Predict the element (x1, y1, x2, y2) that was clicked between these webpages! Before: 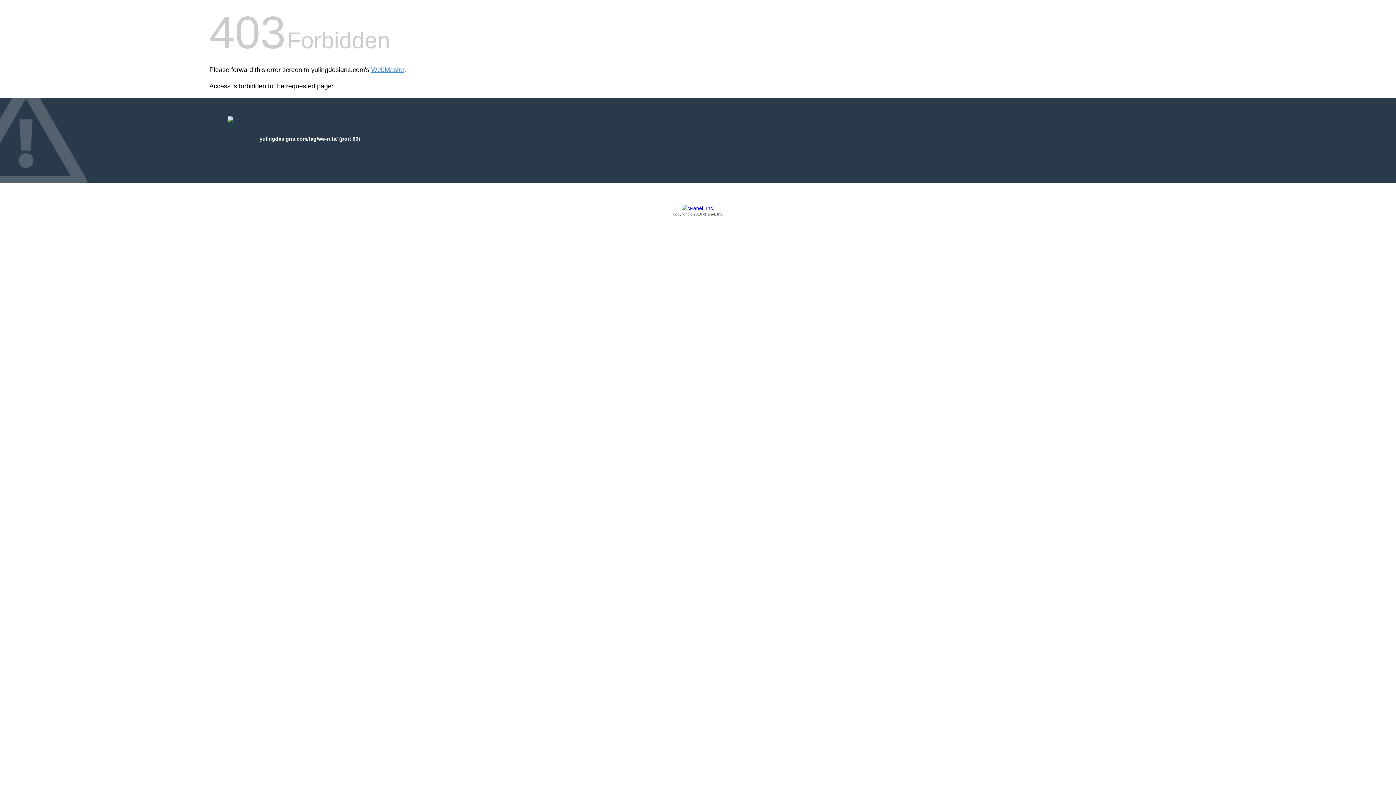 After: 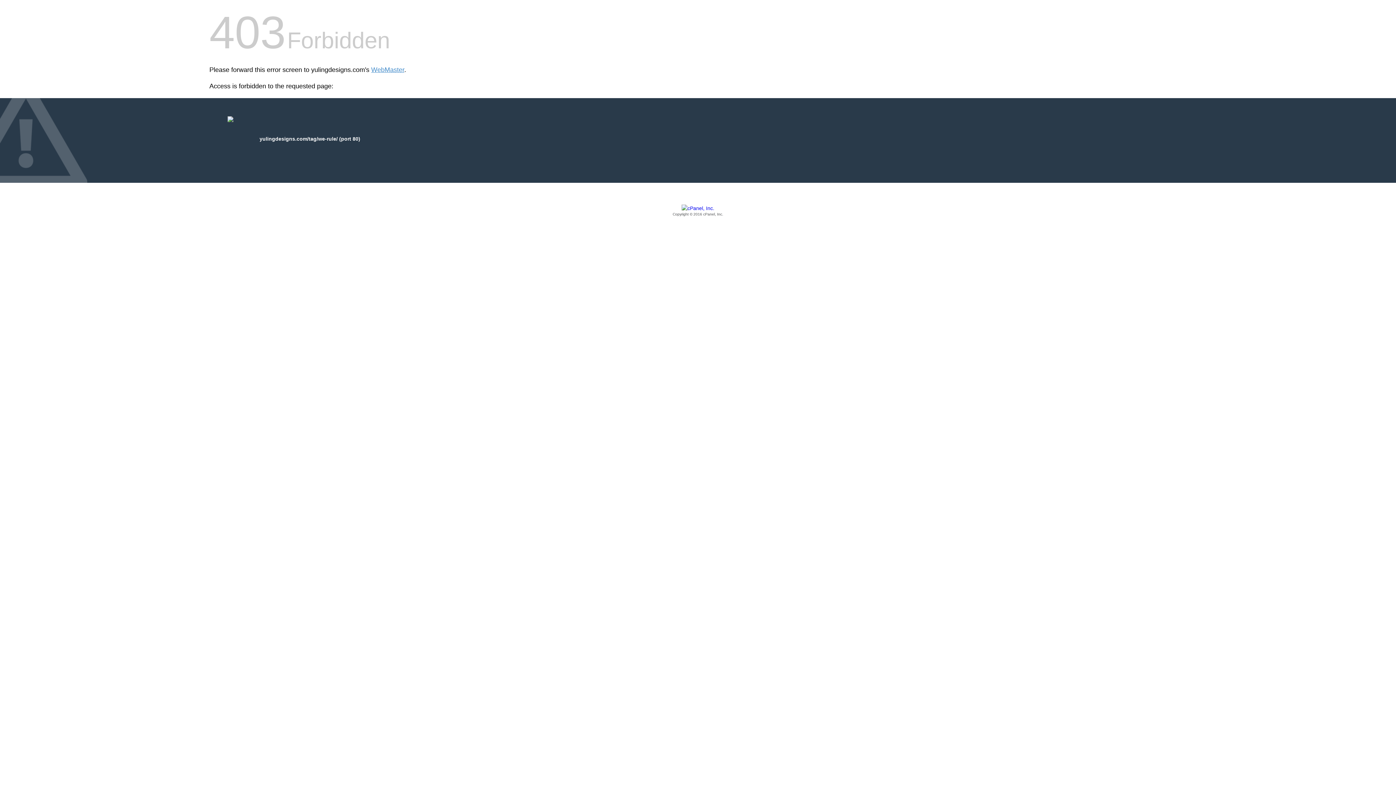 Action: bbox: (209, 205, 1186, 217) label: Copyright © 2016 cPanel, Inc.